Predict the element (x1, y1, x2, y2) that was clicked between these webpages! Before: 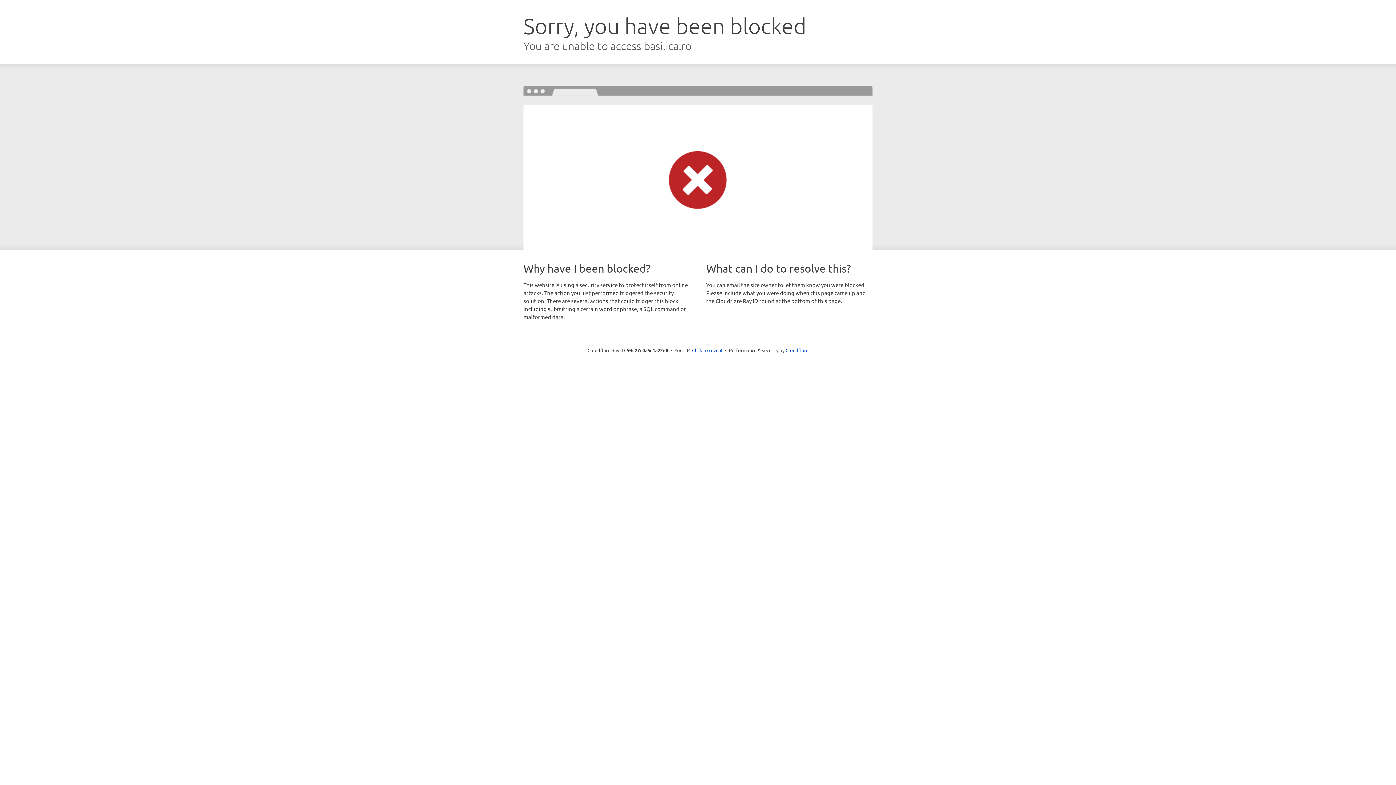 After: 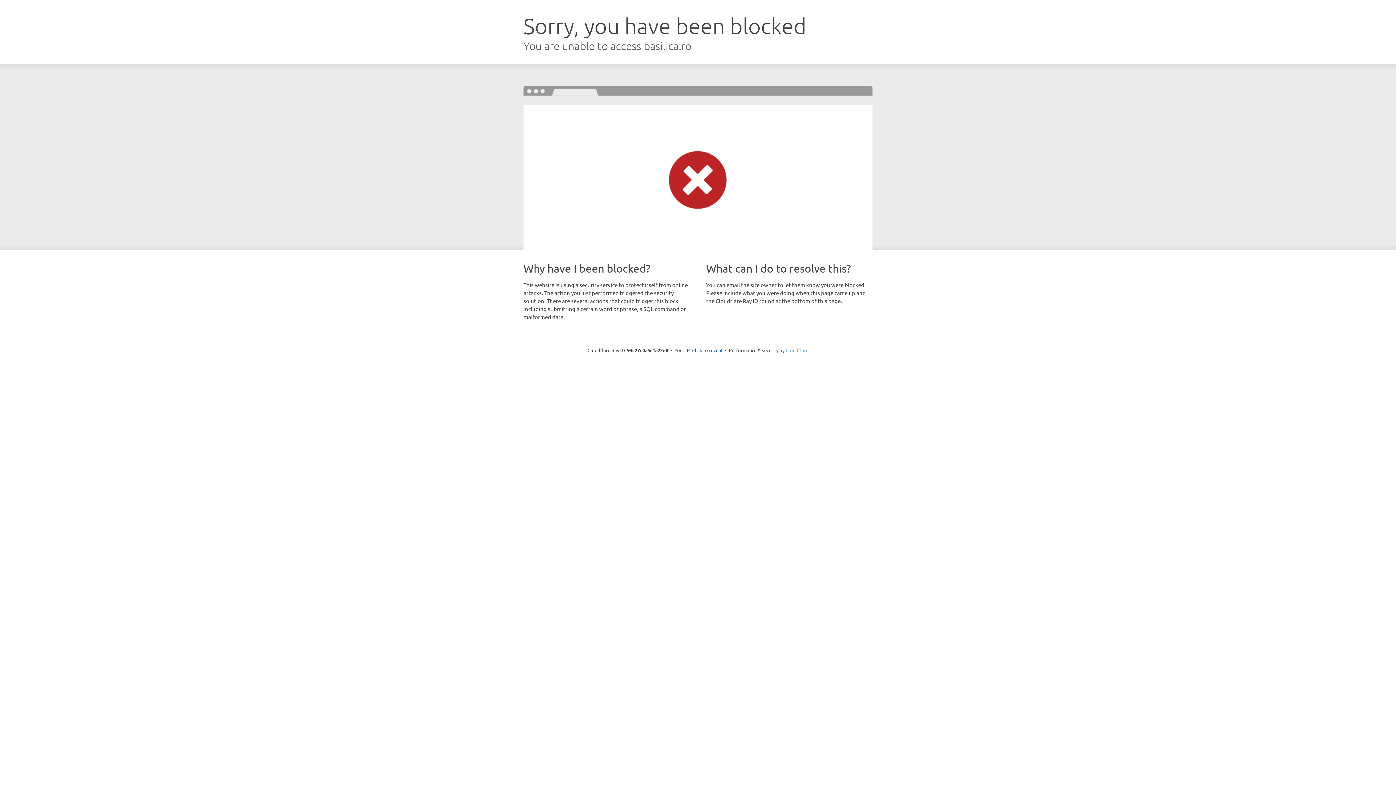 Action: bbox: (785, 347, 808, 353) label: Cloudflare